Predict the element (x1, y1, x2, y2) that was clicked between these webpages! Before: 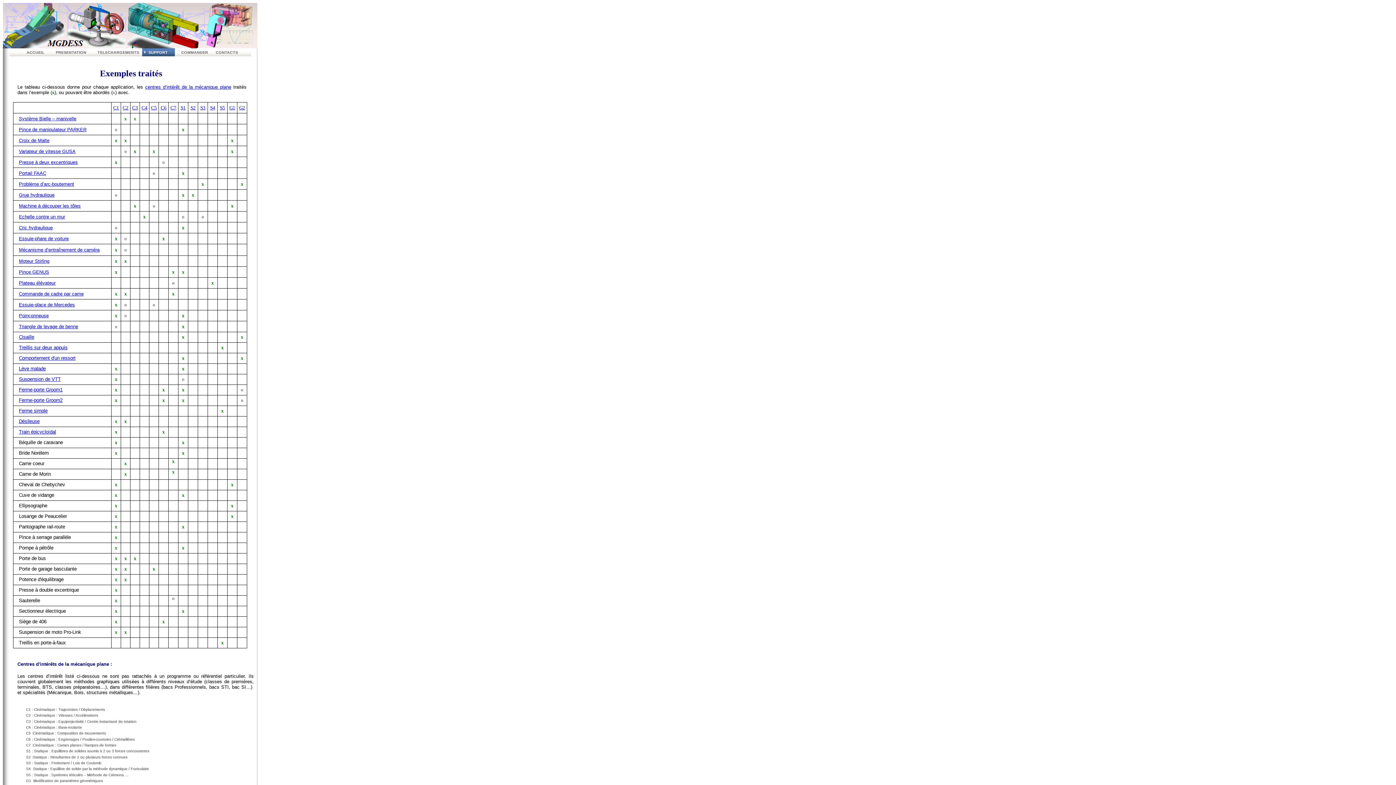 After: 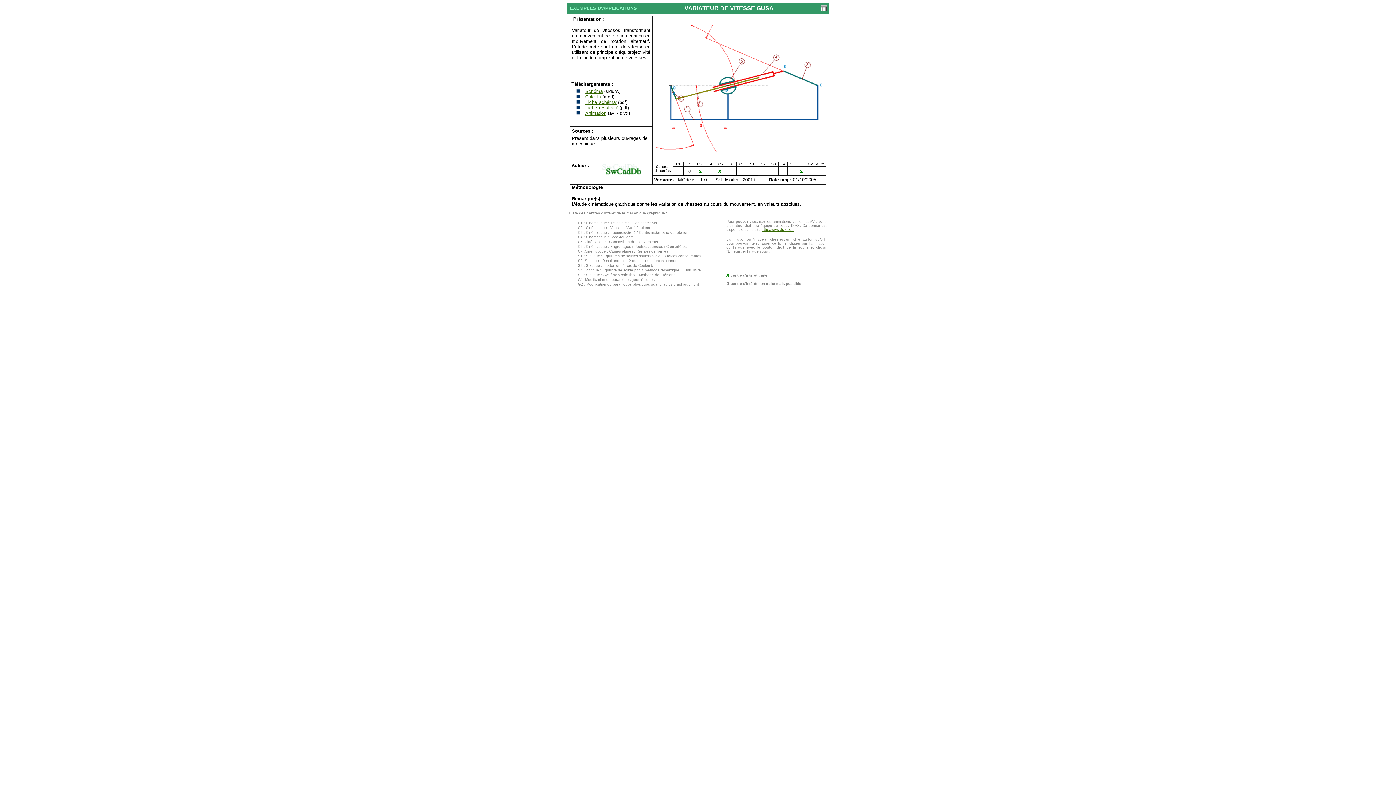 Action: label: Variateur de vitesse GUSA bbox: (18, 148, 75, 154)